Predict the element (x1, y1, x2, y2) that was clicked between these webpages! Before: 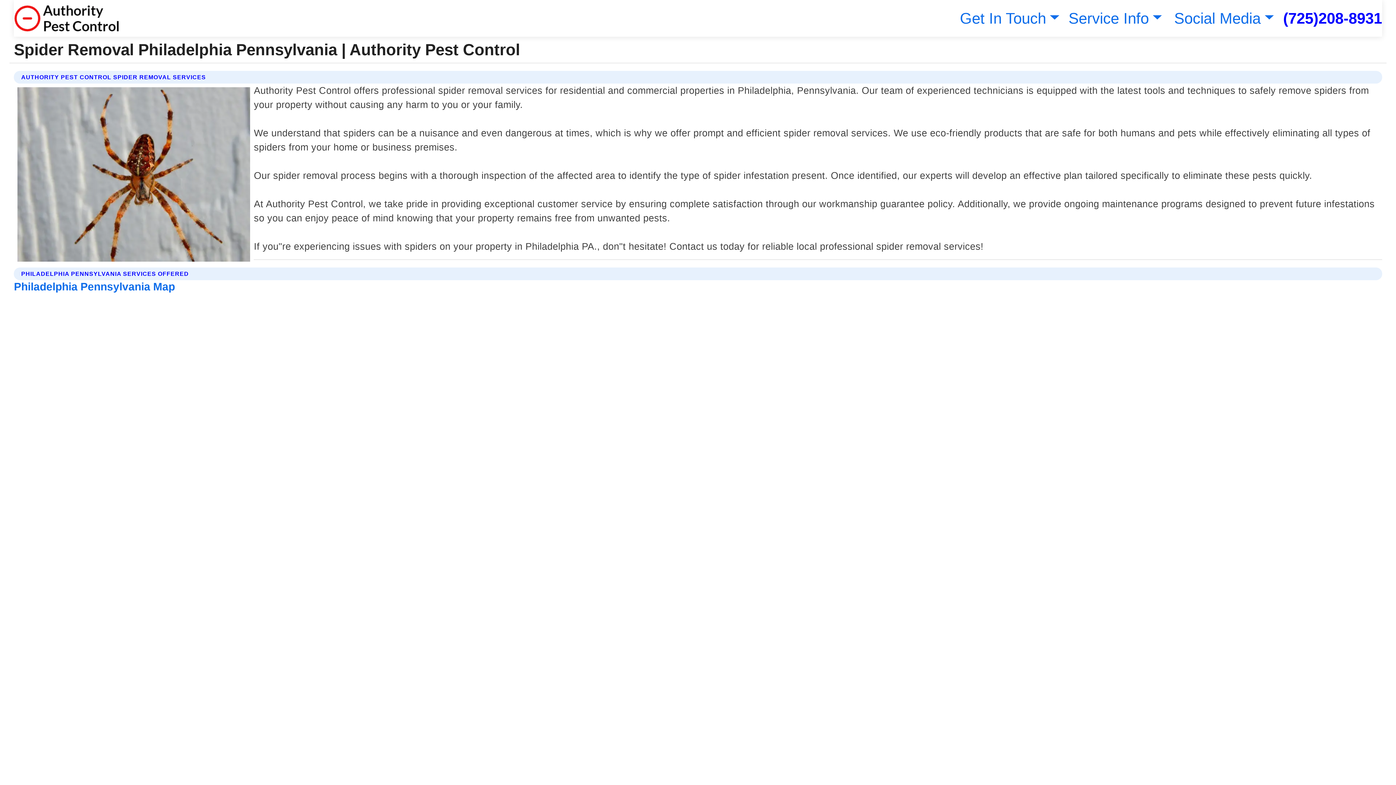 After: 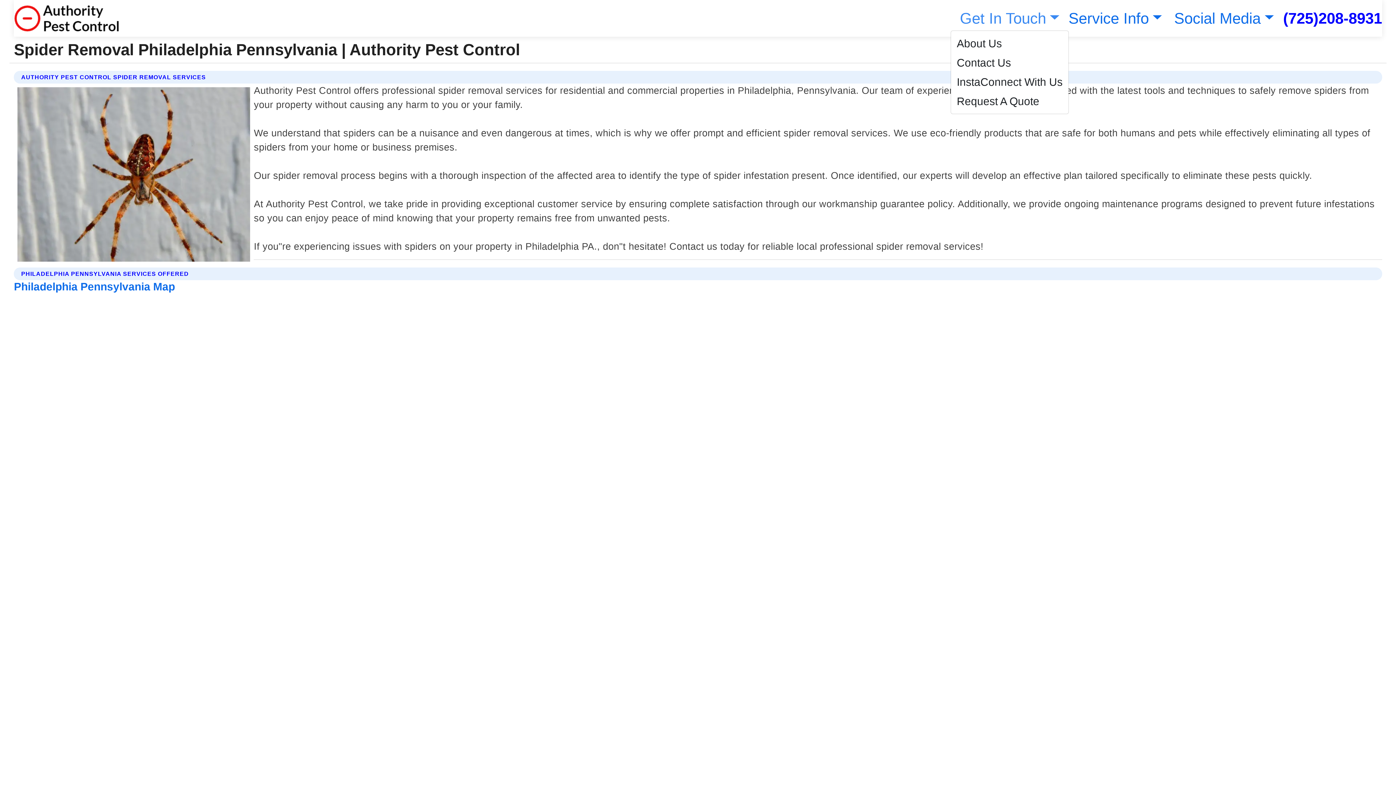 Action: label: Get In Touch bbox: (956, 9, 1059, 26)